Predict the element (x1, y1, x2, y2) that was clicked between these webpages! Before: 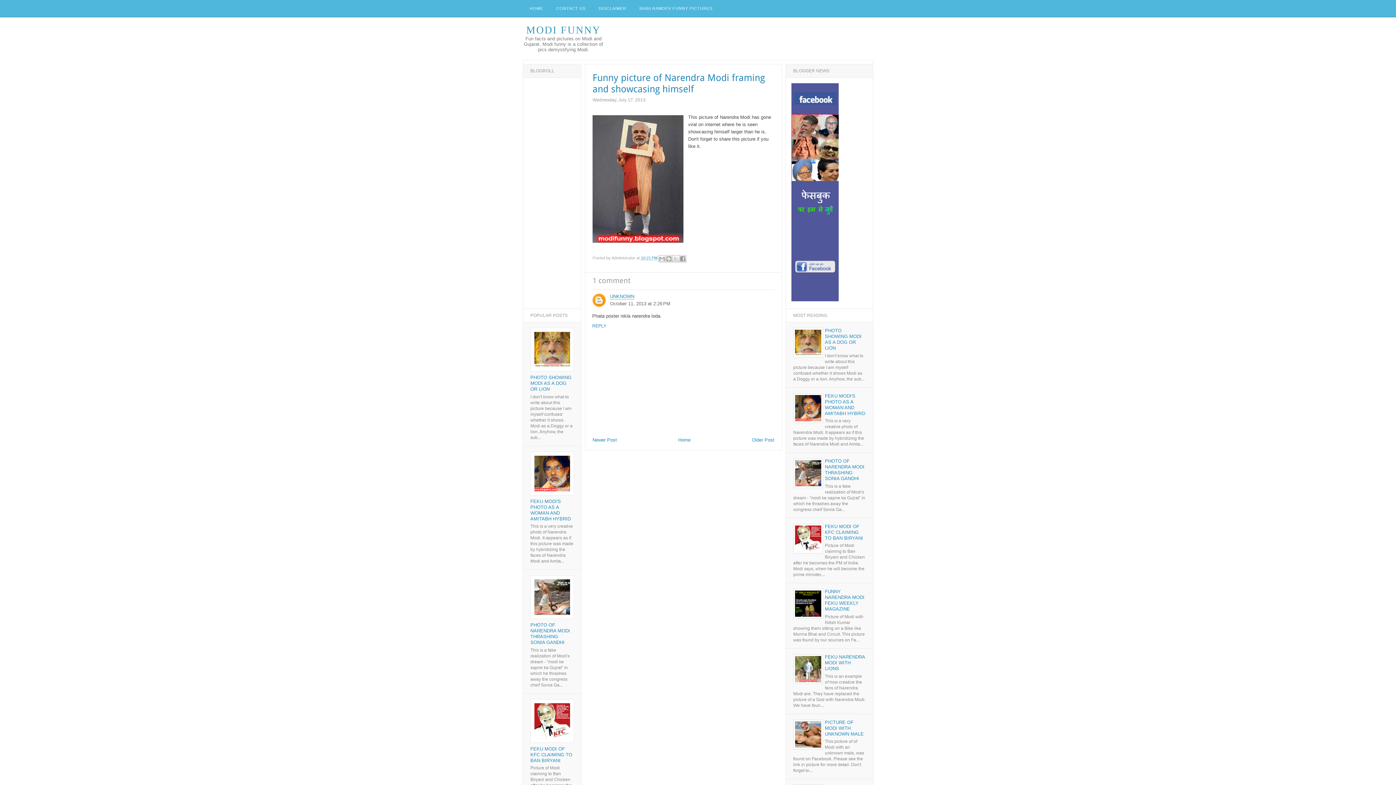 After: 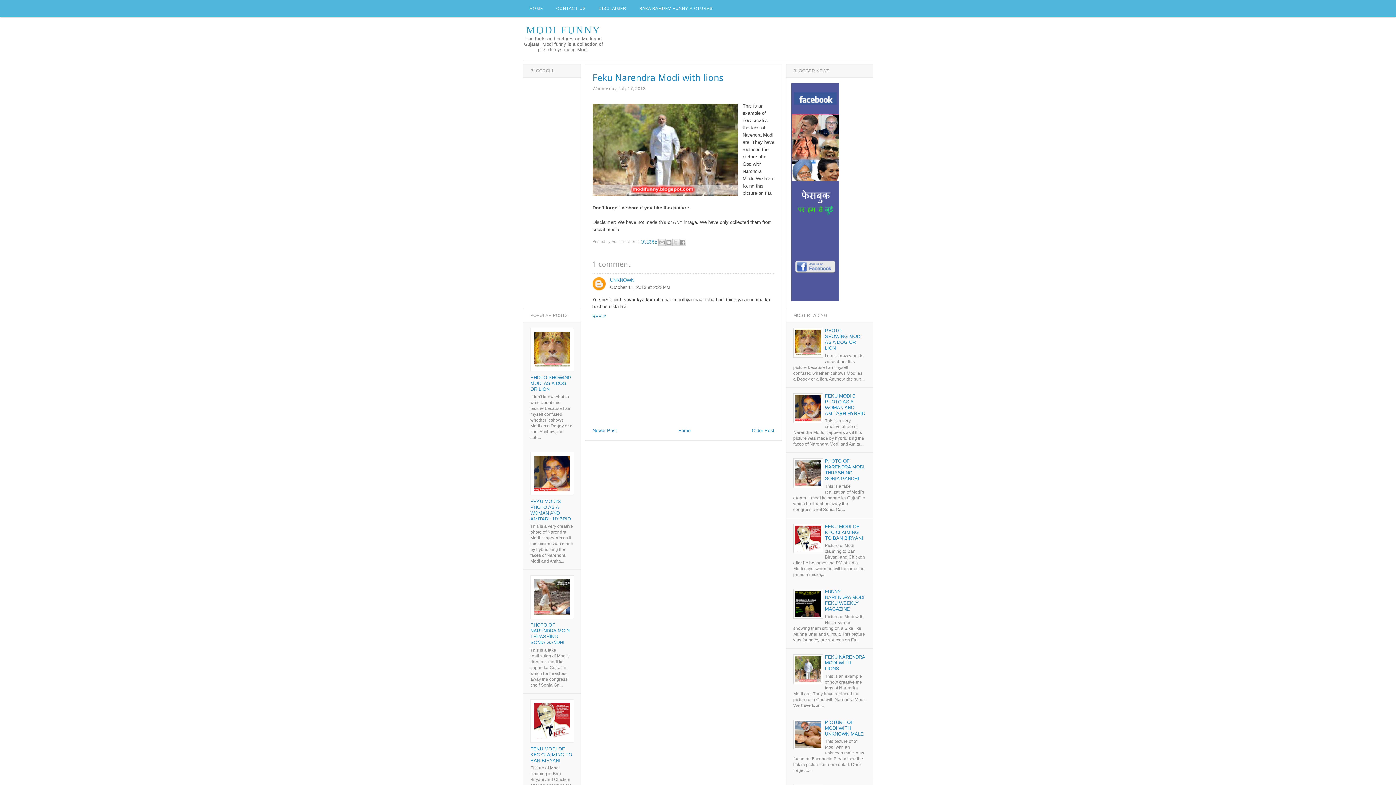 Action: label: FEKU NARENDRA MODI WITH LIONS bbox: (825, 654, 865, 671)